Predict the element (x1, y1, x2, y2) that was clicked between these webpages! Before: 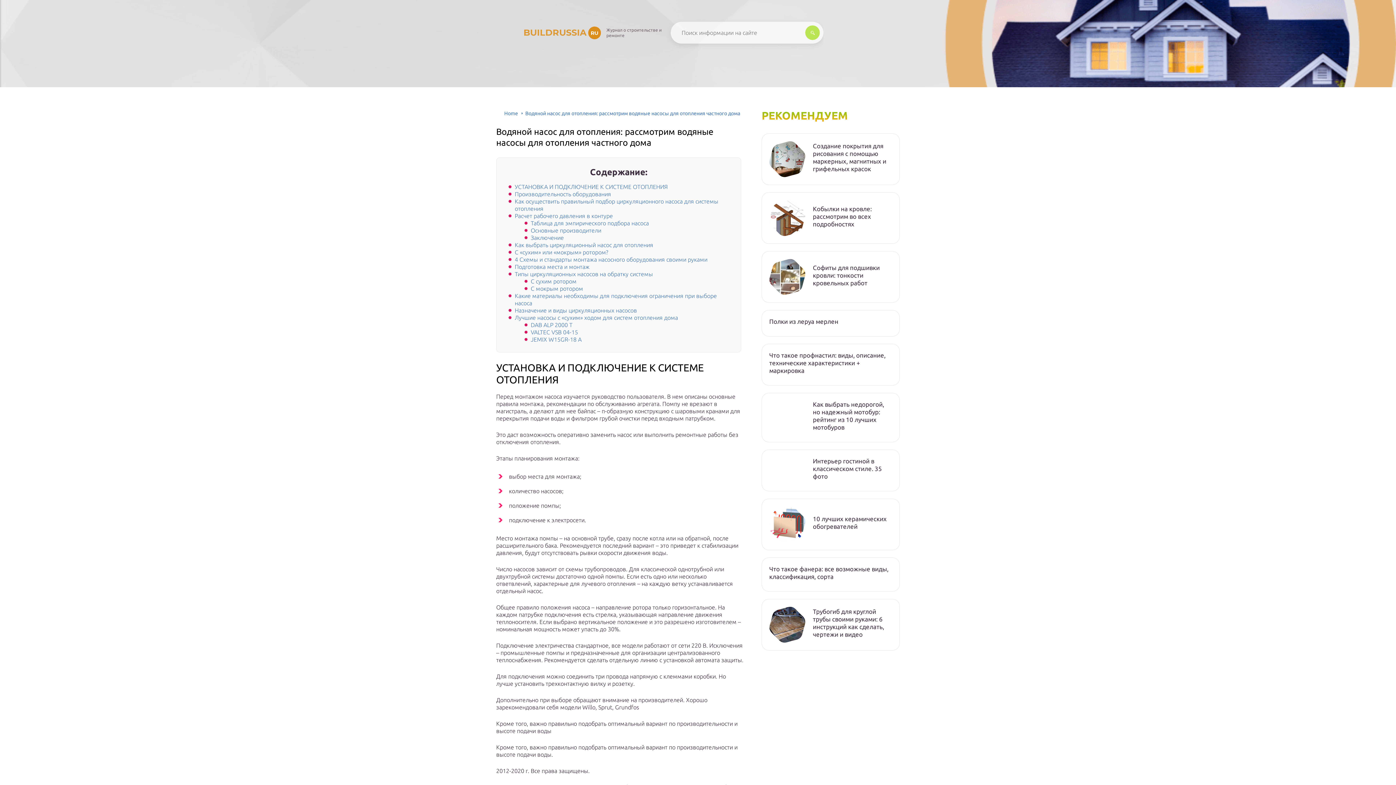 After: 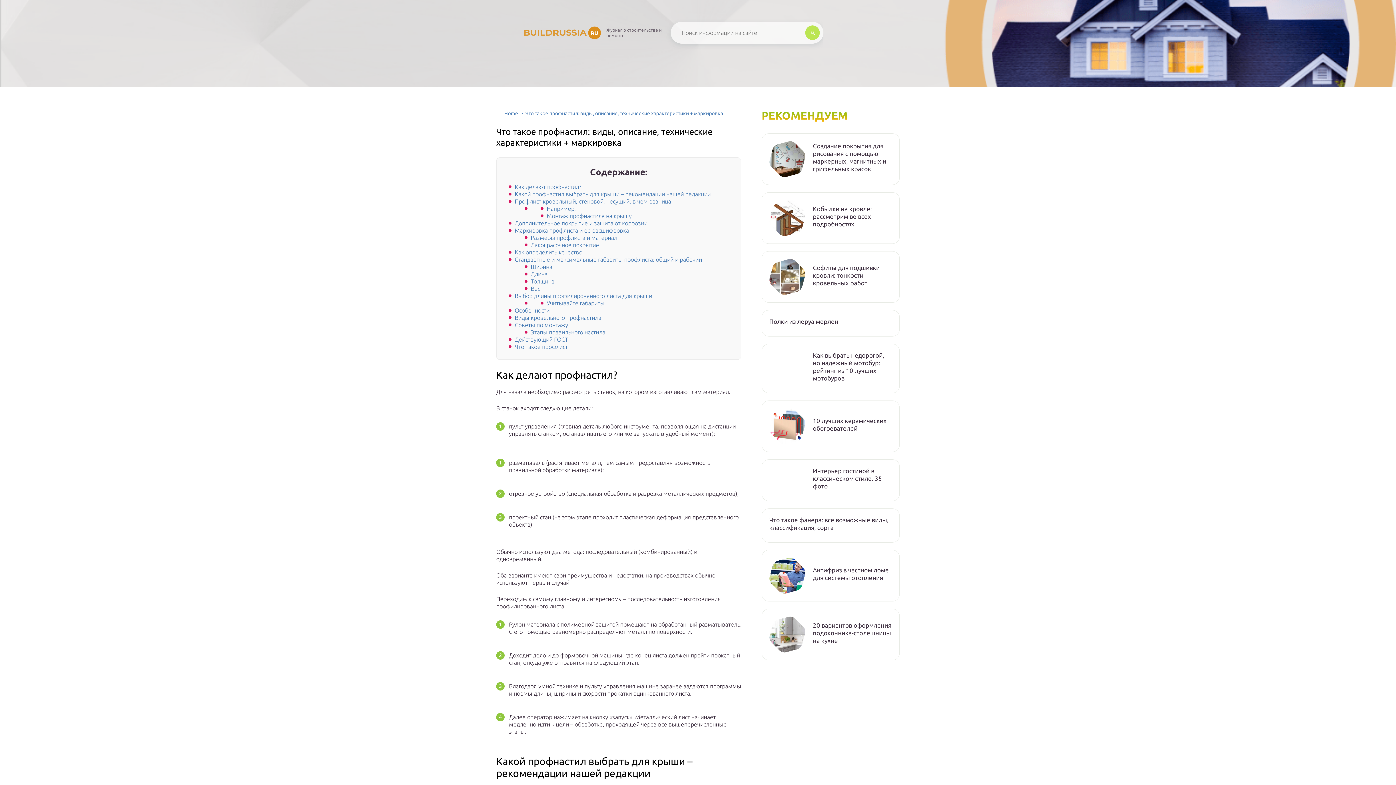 Action: bbox: (769, 351, 892, 374) label: Что такое профнастил: виды, описание, технические характеристики + маркировка